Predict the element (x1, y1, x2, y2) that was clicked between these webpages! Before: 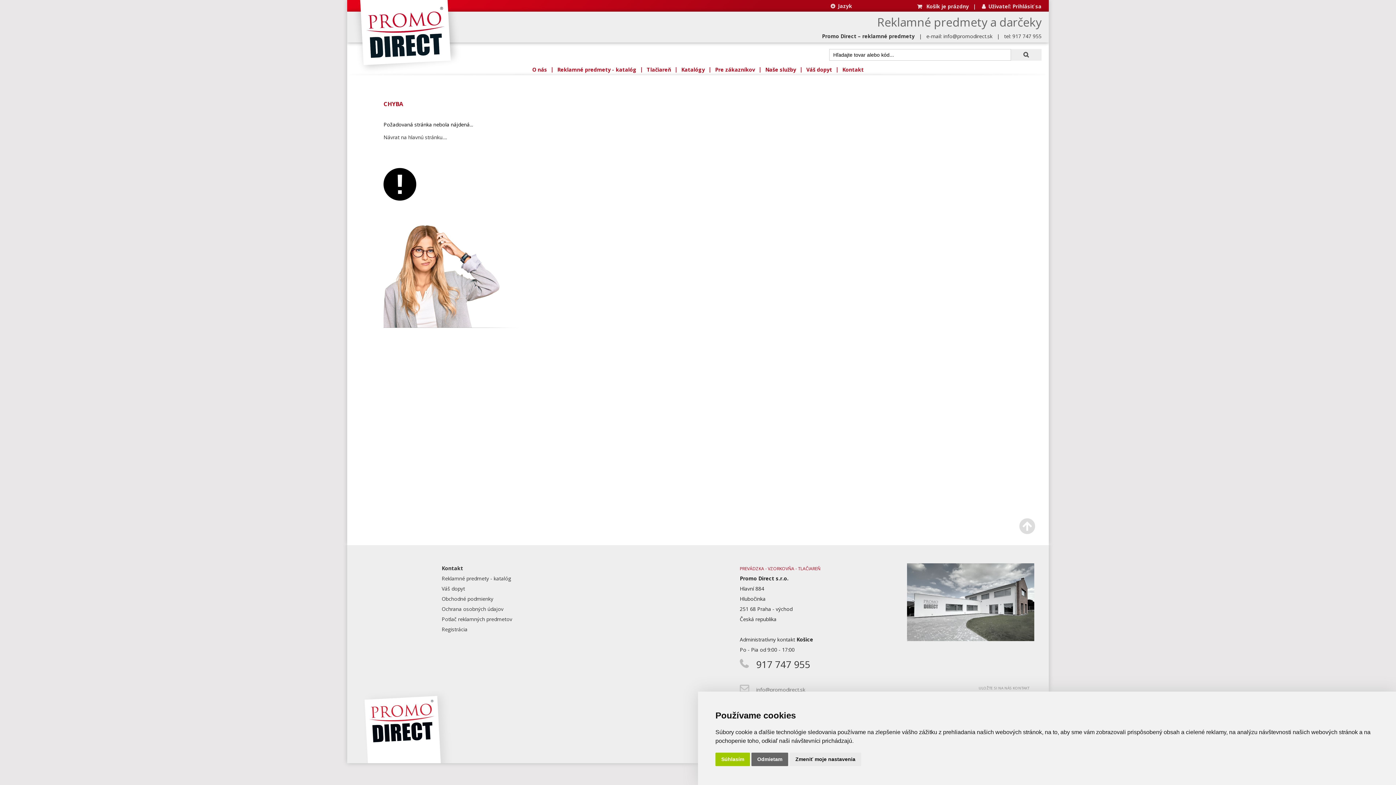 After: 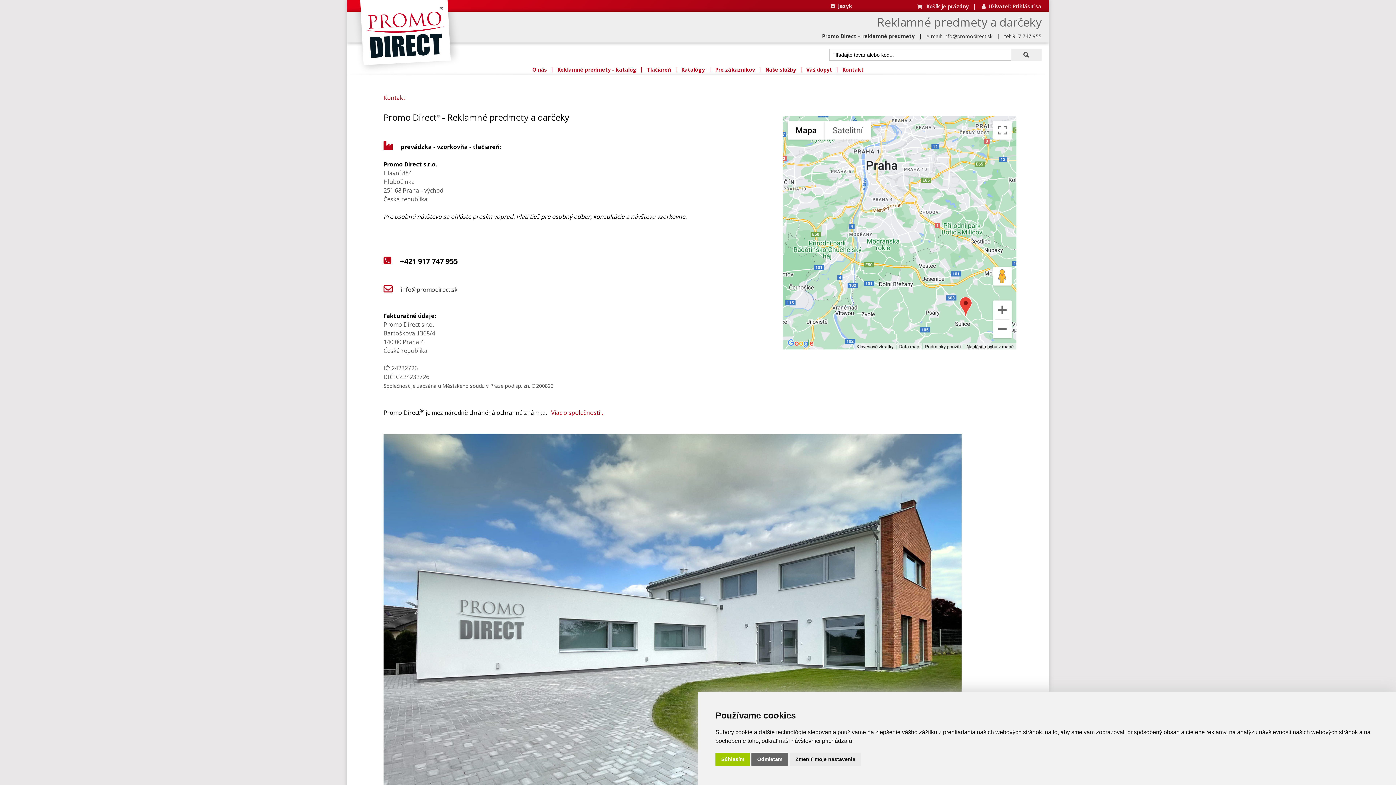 Action: bbox: (907, 635, 1034, 642)